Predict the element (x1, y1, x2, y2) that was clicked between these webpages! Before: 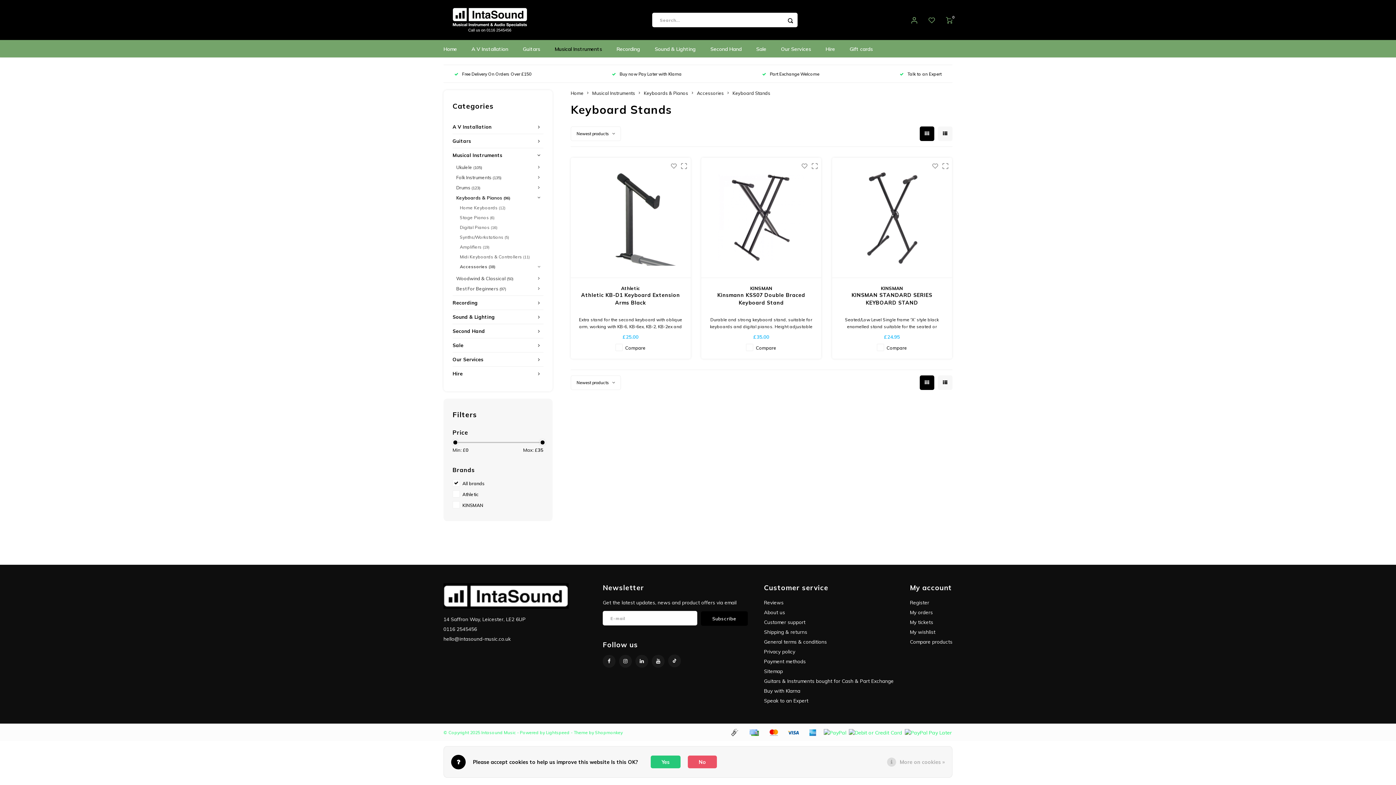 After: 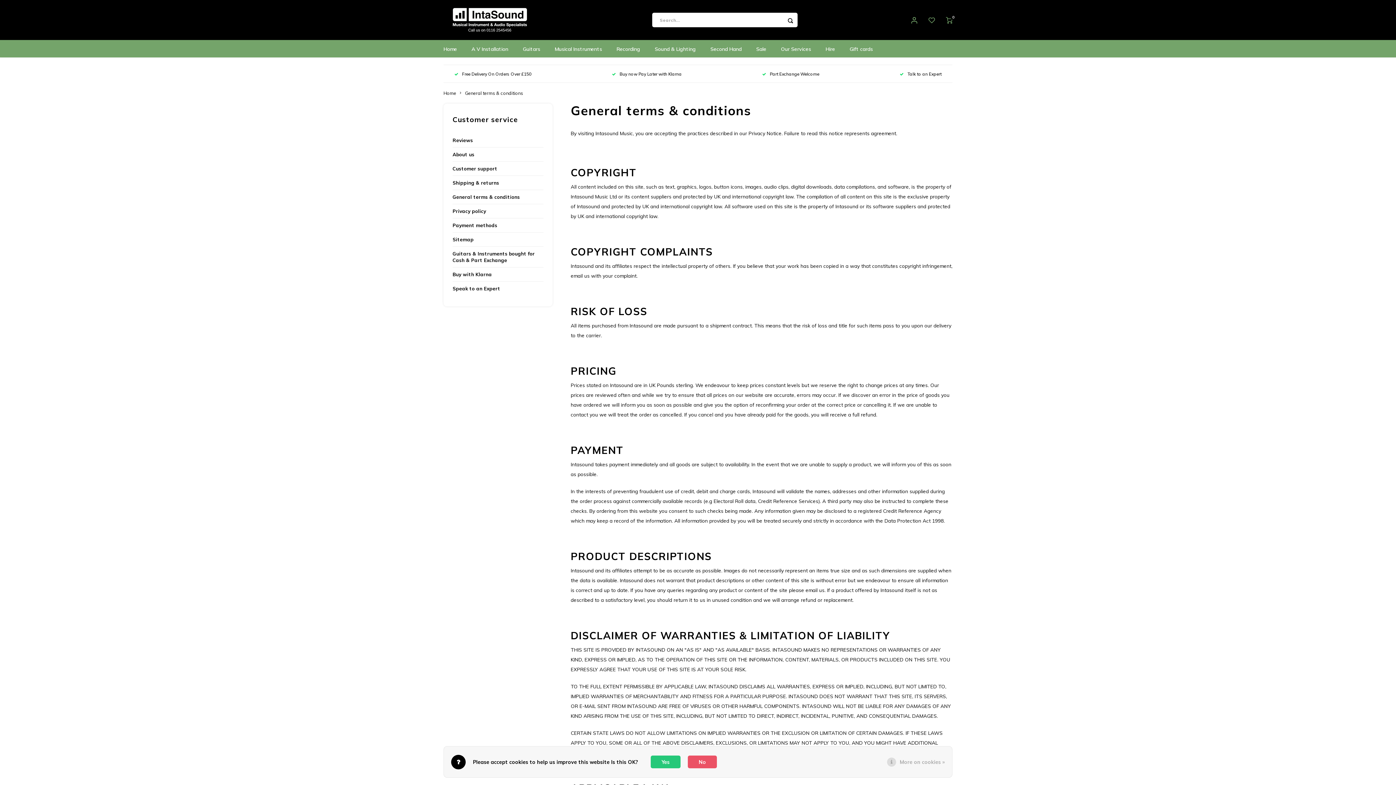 Action: bbox: (764, 638, 827, 645) label: General terms & conditions